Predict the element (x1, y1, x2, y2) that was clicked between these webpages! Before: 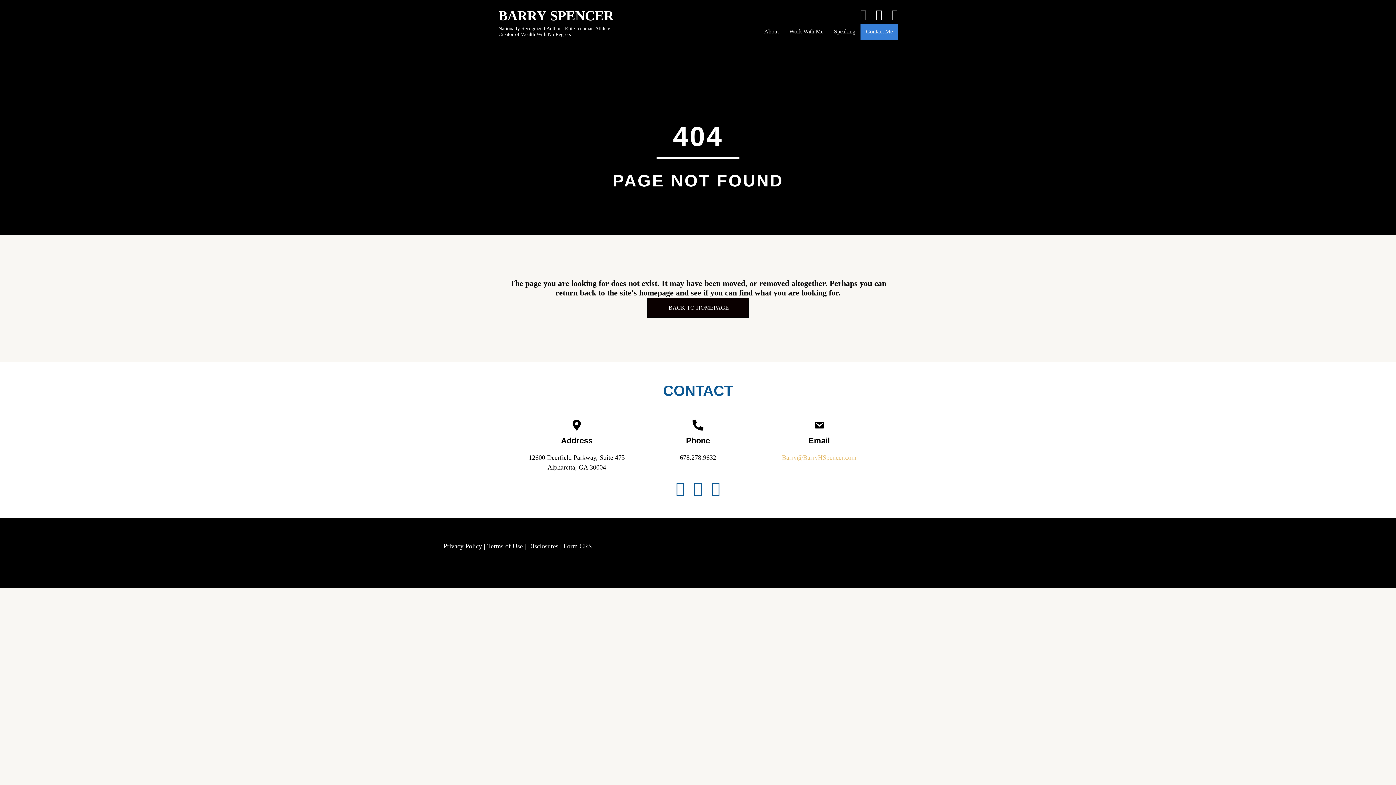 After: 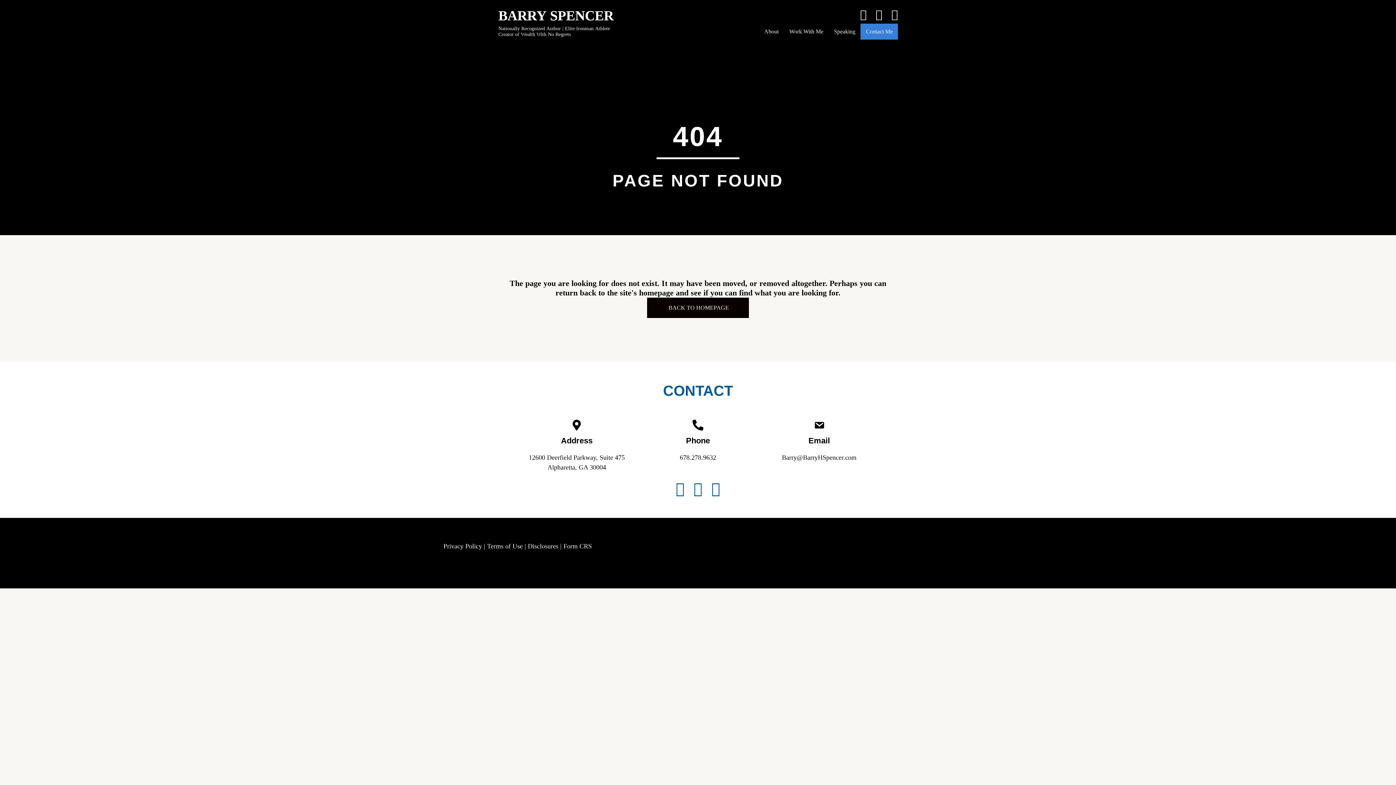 Action: bbox: (762, 420, 876, 468) label: Go to mailto:Barry@BarryHSpencer.com